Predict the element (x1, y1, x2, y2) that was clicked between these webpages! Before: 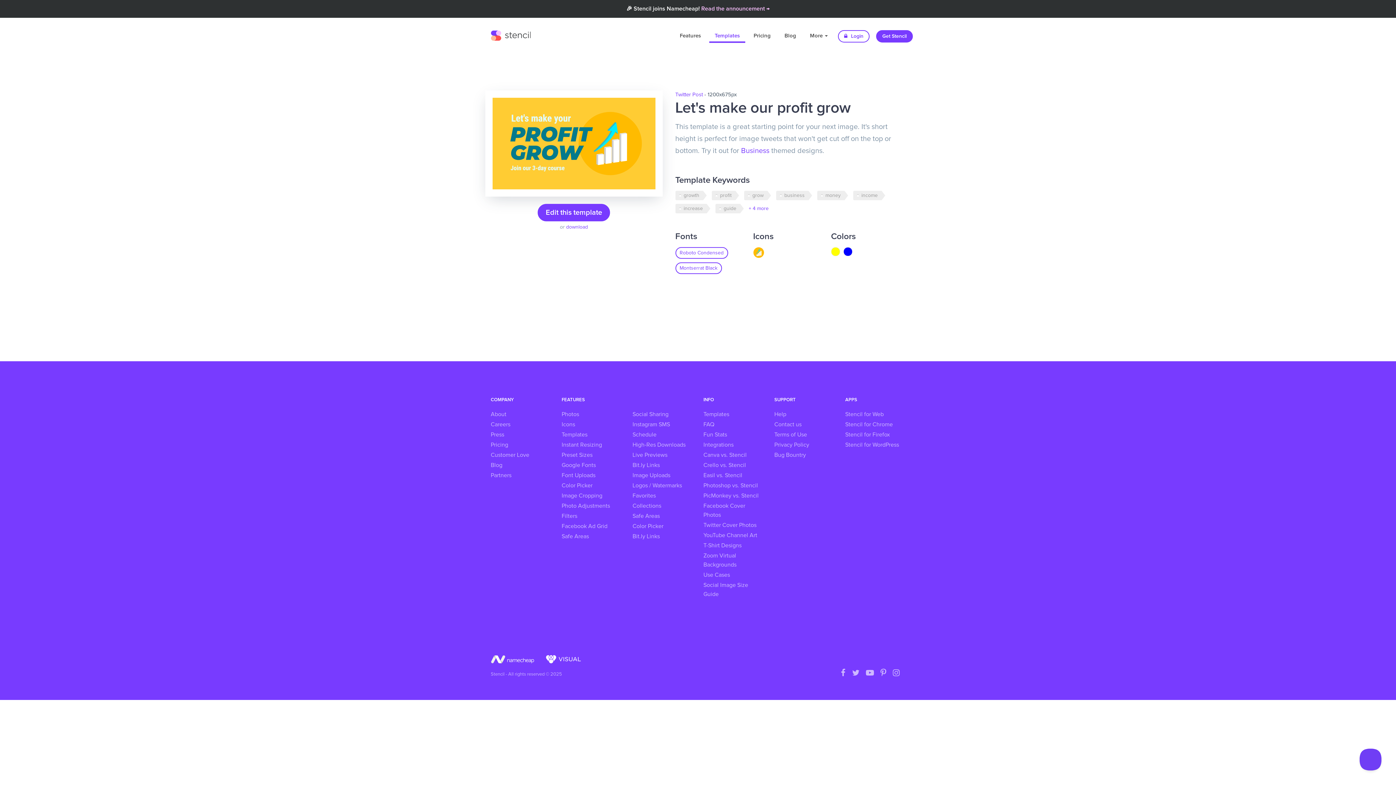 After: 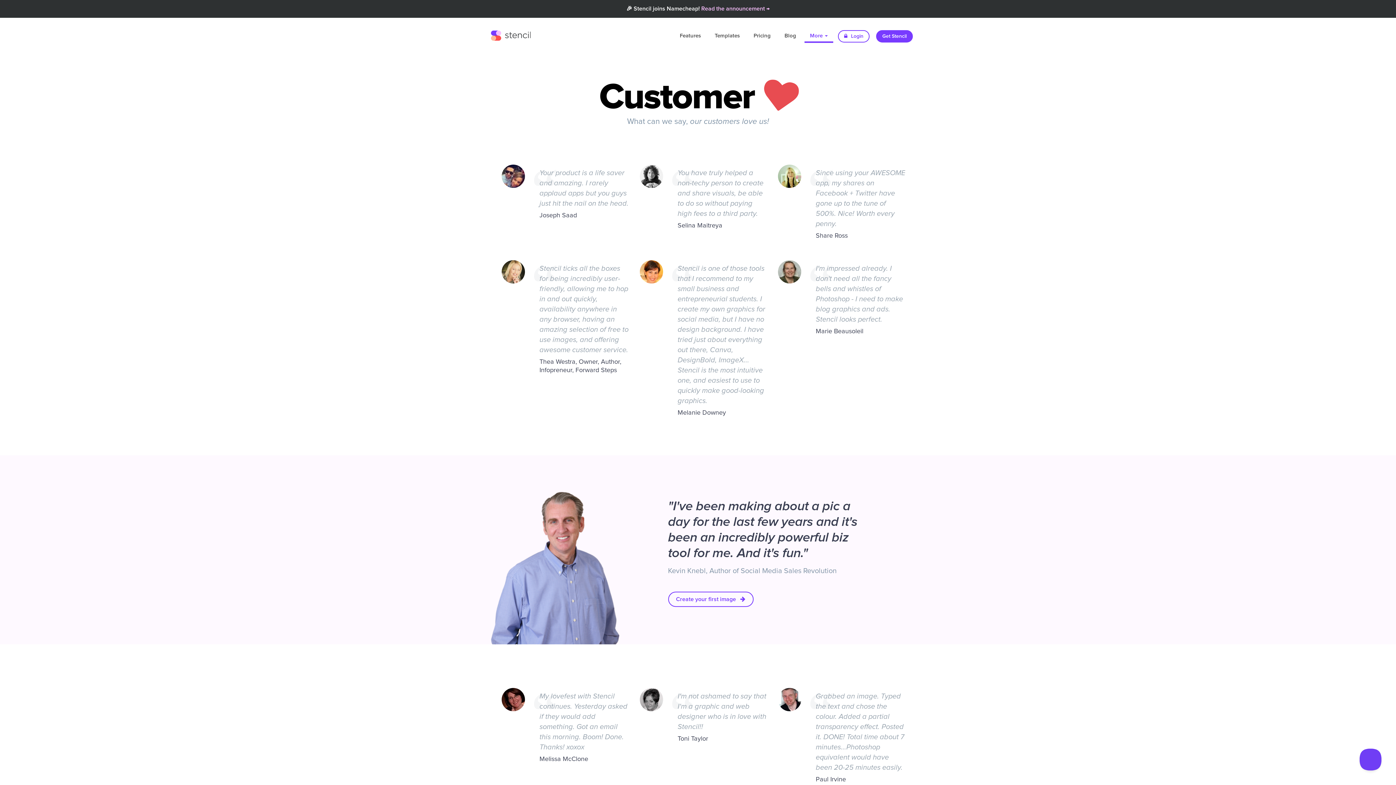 Action: bbox: (490, 450, 550, 460) label: Customer Love